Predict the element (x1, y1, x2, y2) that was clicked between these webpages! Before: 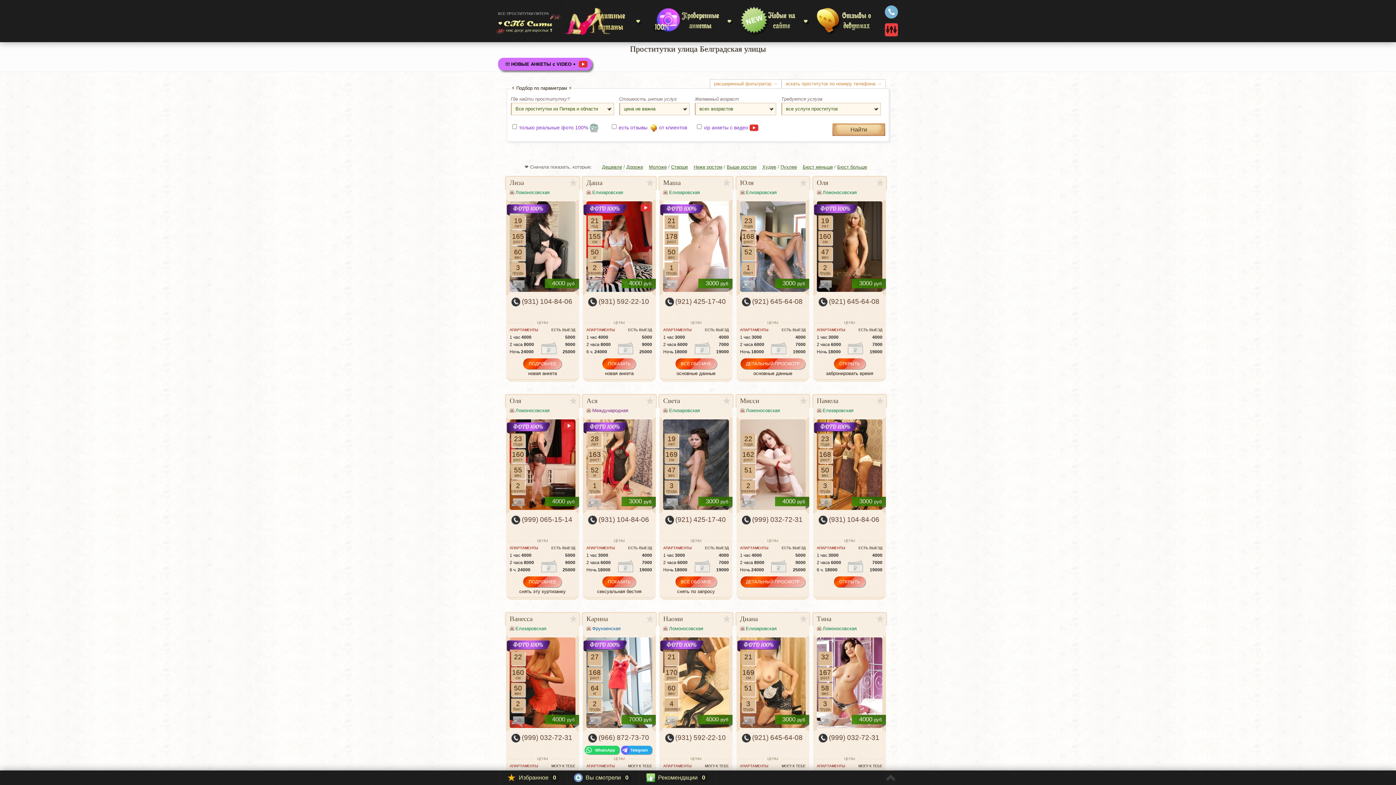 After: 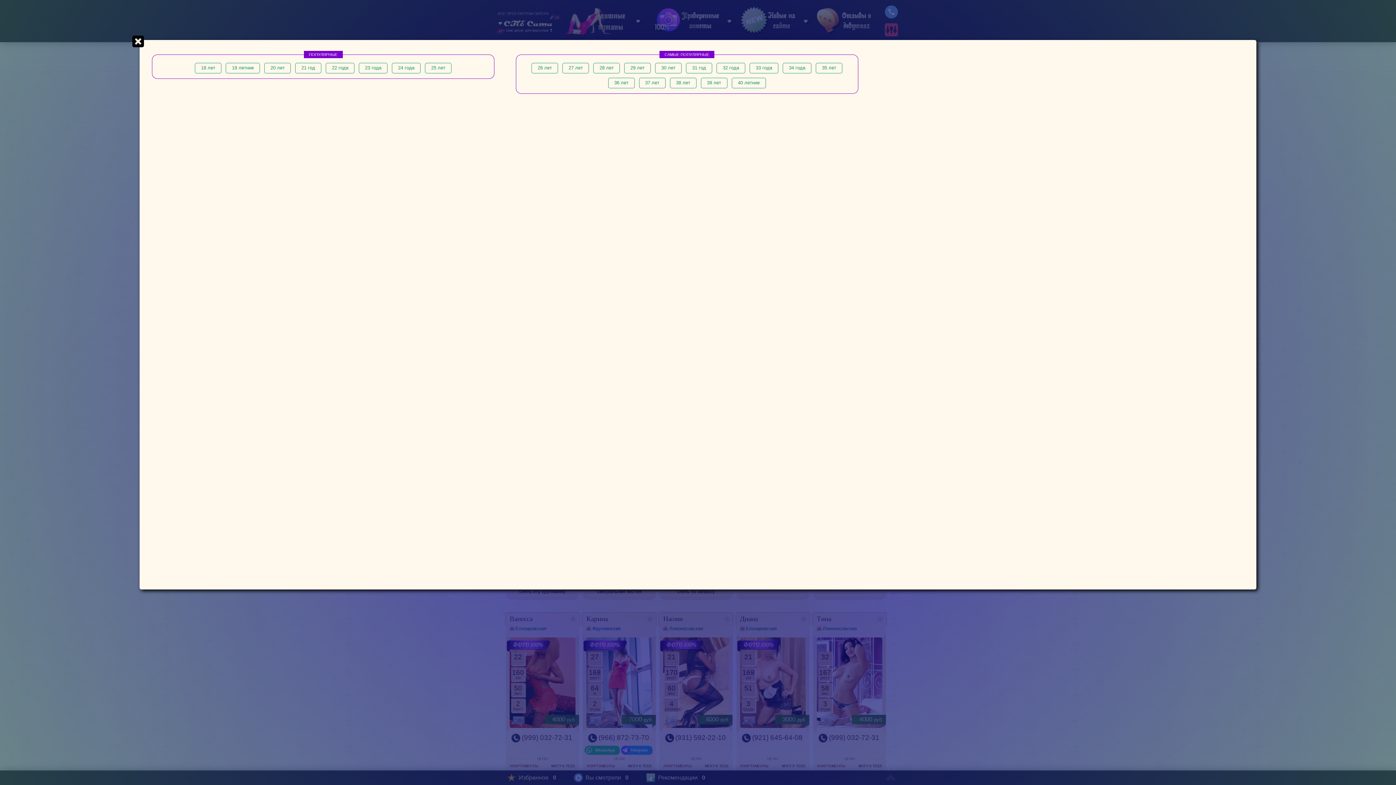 Action: label: всех возрастов bbox: (696, 103, 776, 114)